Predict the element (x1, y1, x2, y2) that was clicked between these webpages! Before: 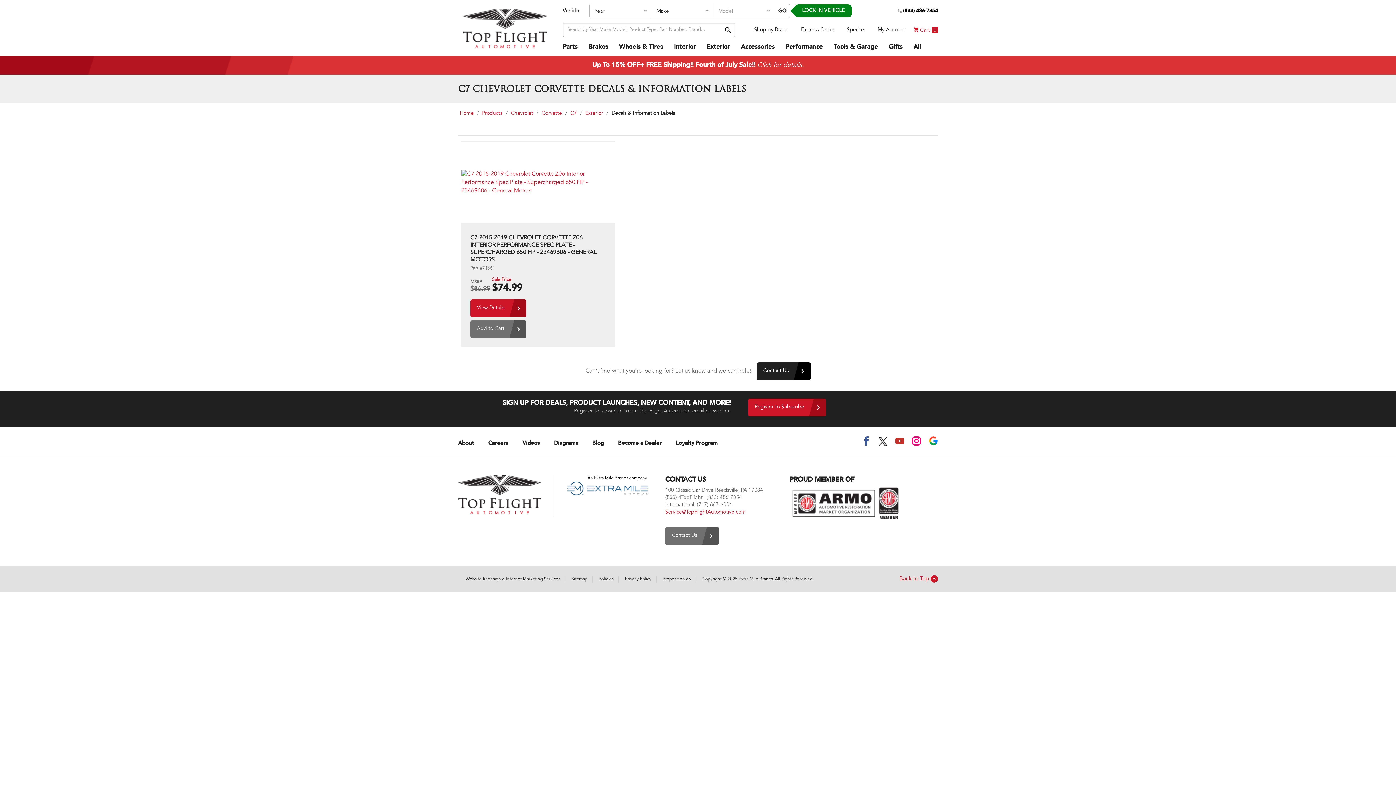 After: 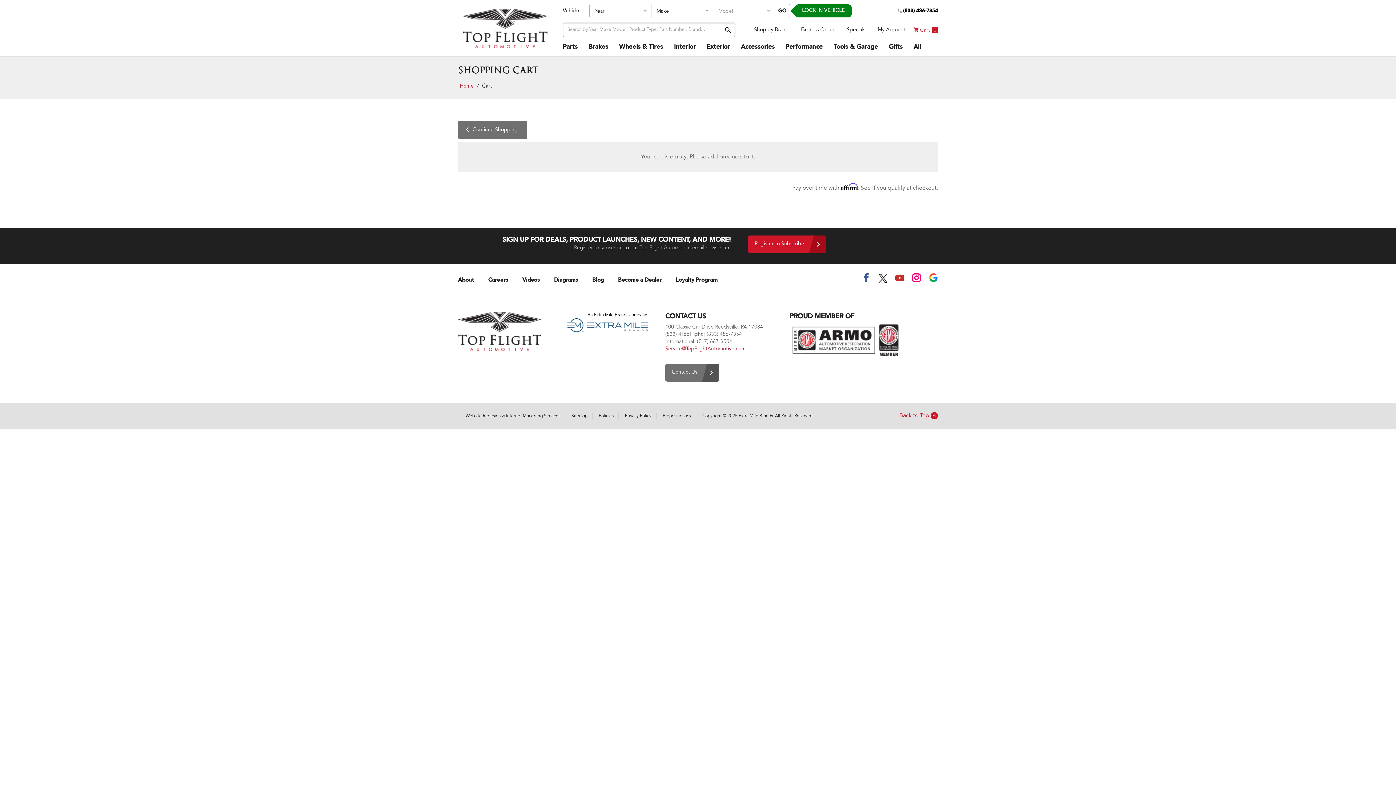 Action: bbox: (913, 22, 938, 37) label:  Cart 0